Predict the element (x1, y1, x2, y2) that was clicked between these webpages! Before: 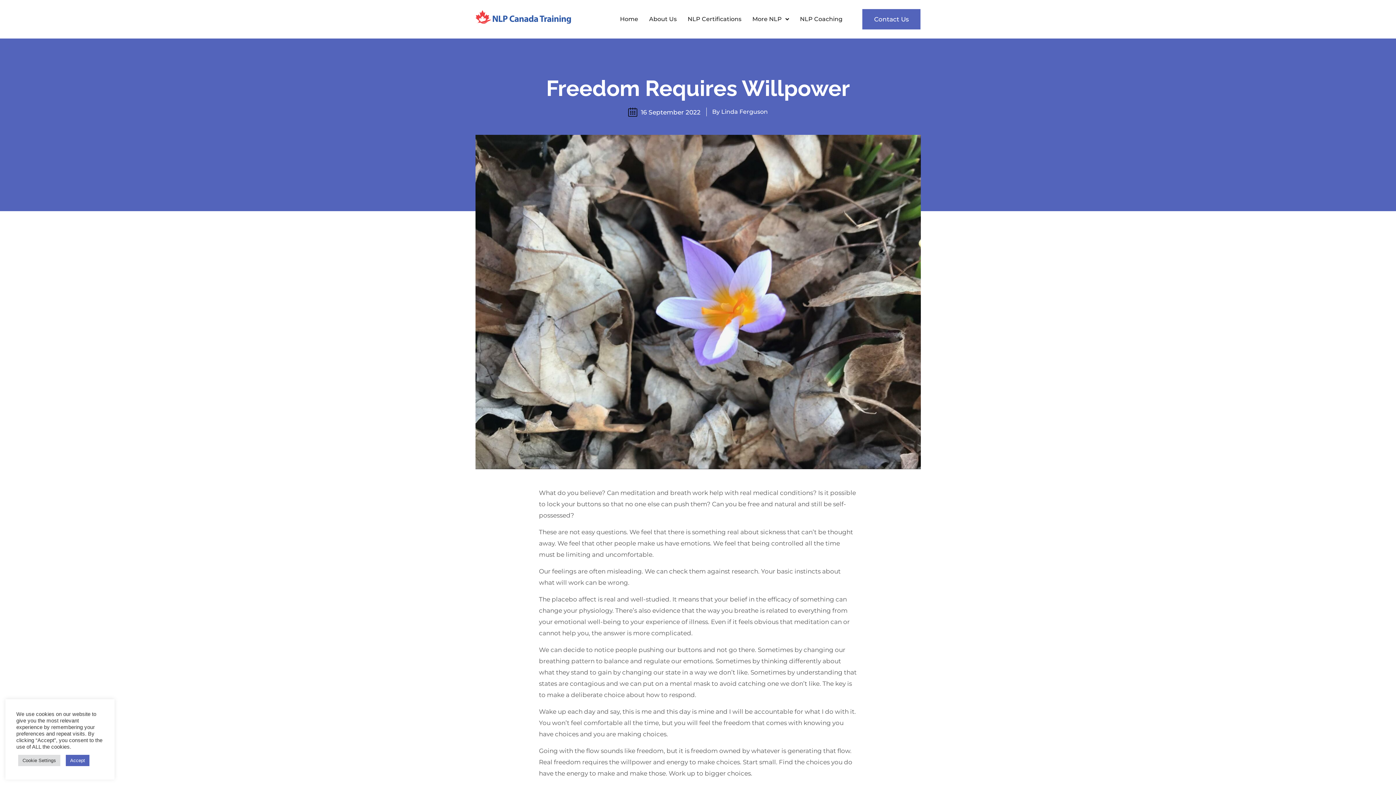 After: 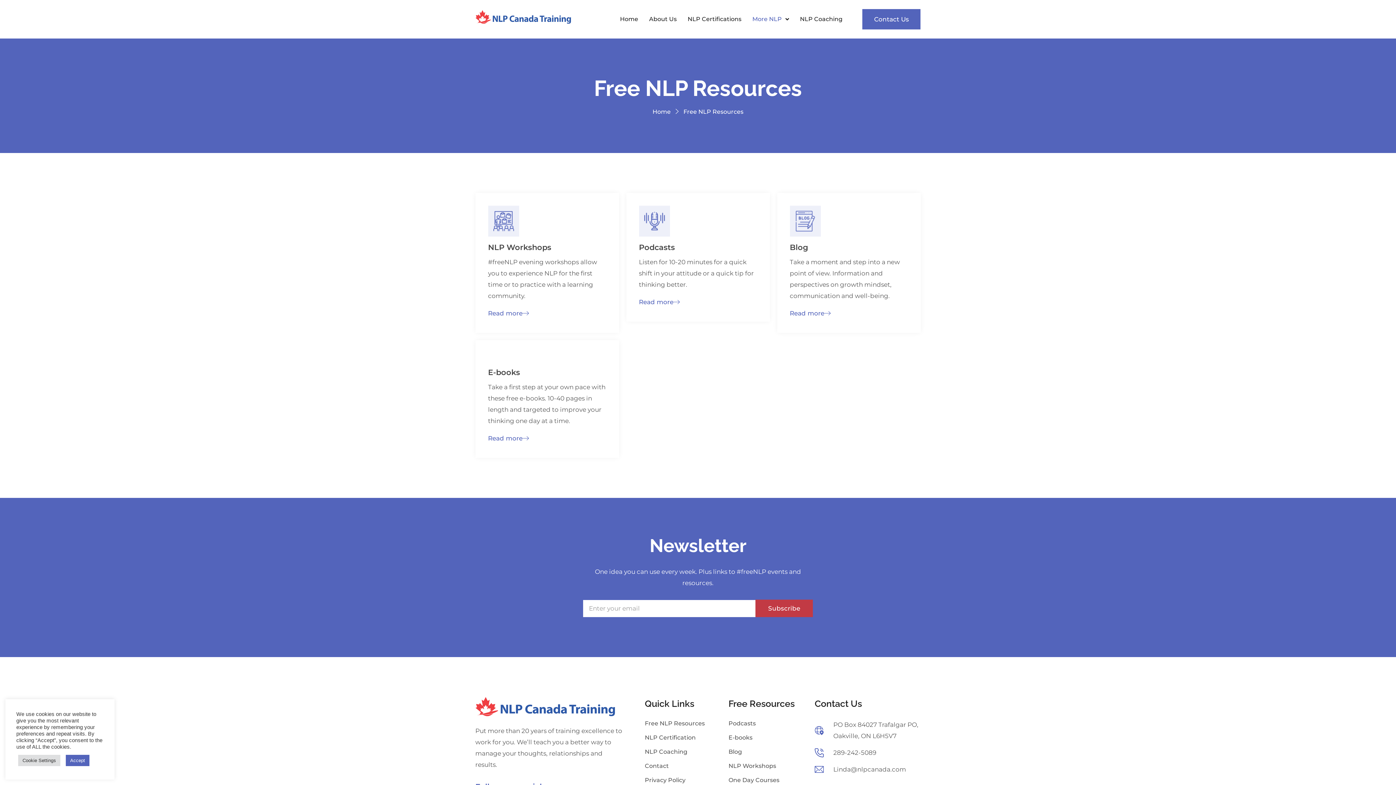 Action: bbox: (747, 14, 794, 23) label: More NLP